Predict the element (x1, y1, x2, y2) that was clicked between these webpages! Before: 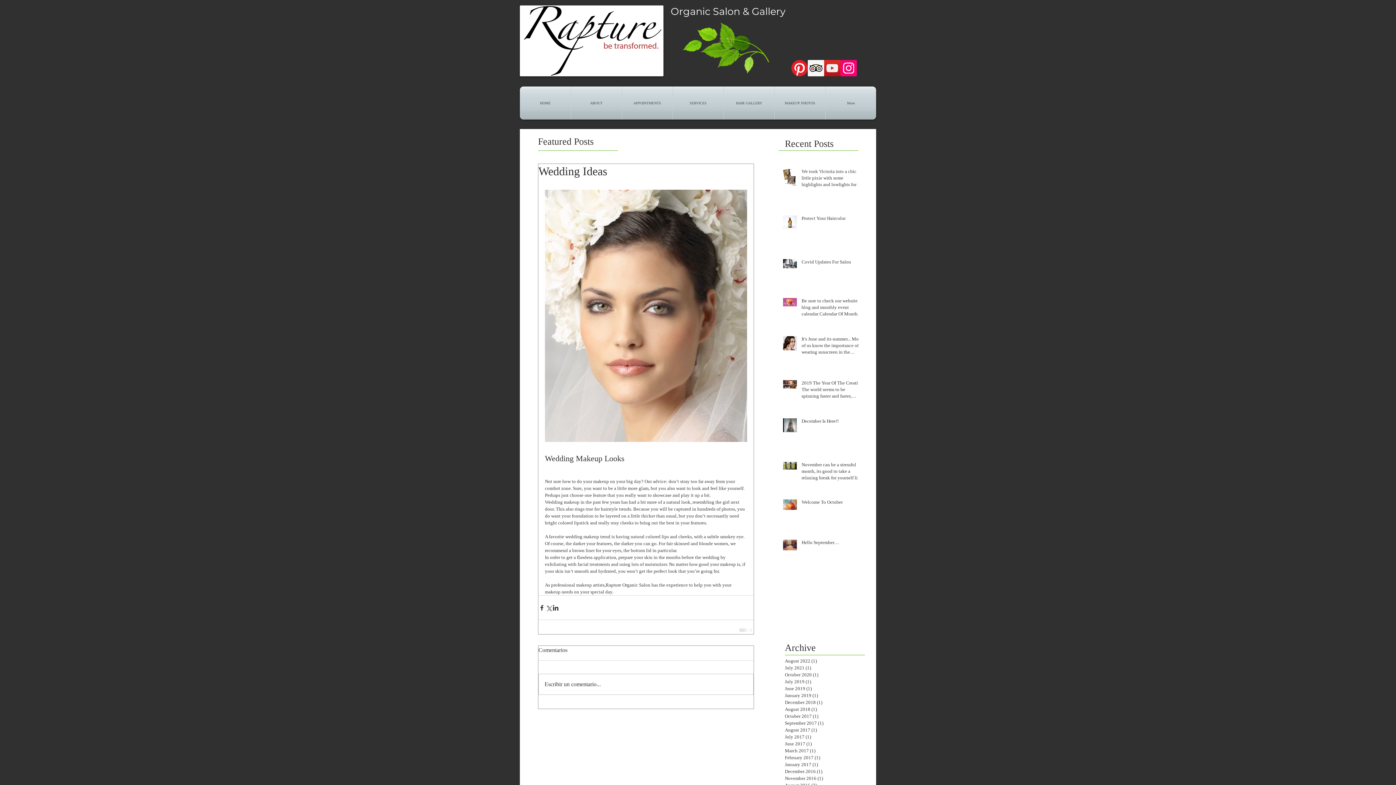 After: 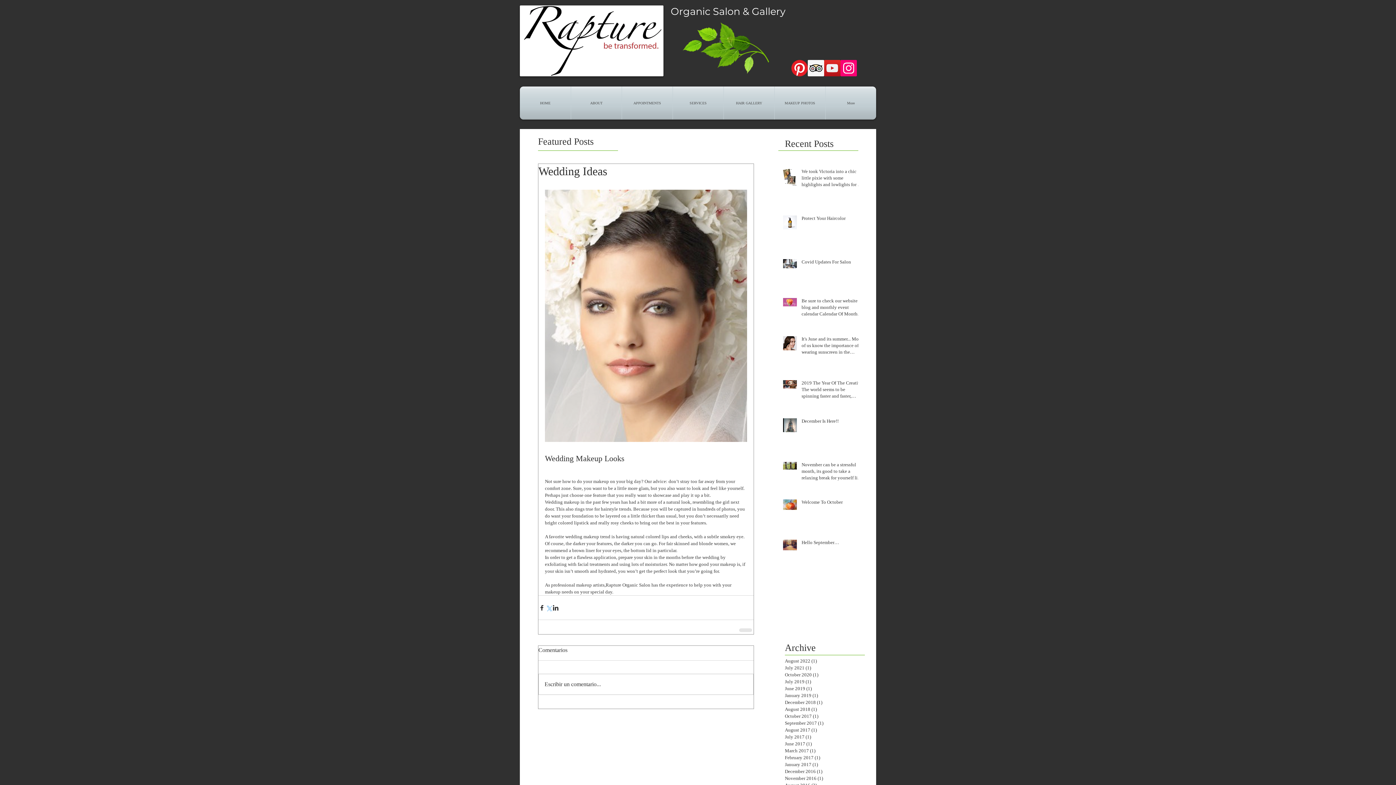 Action: bbox: (545, 604, 552, 611) label: Share via X (Twitter)